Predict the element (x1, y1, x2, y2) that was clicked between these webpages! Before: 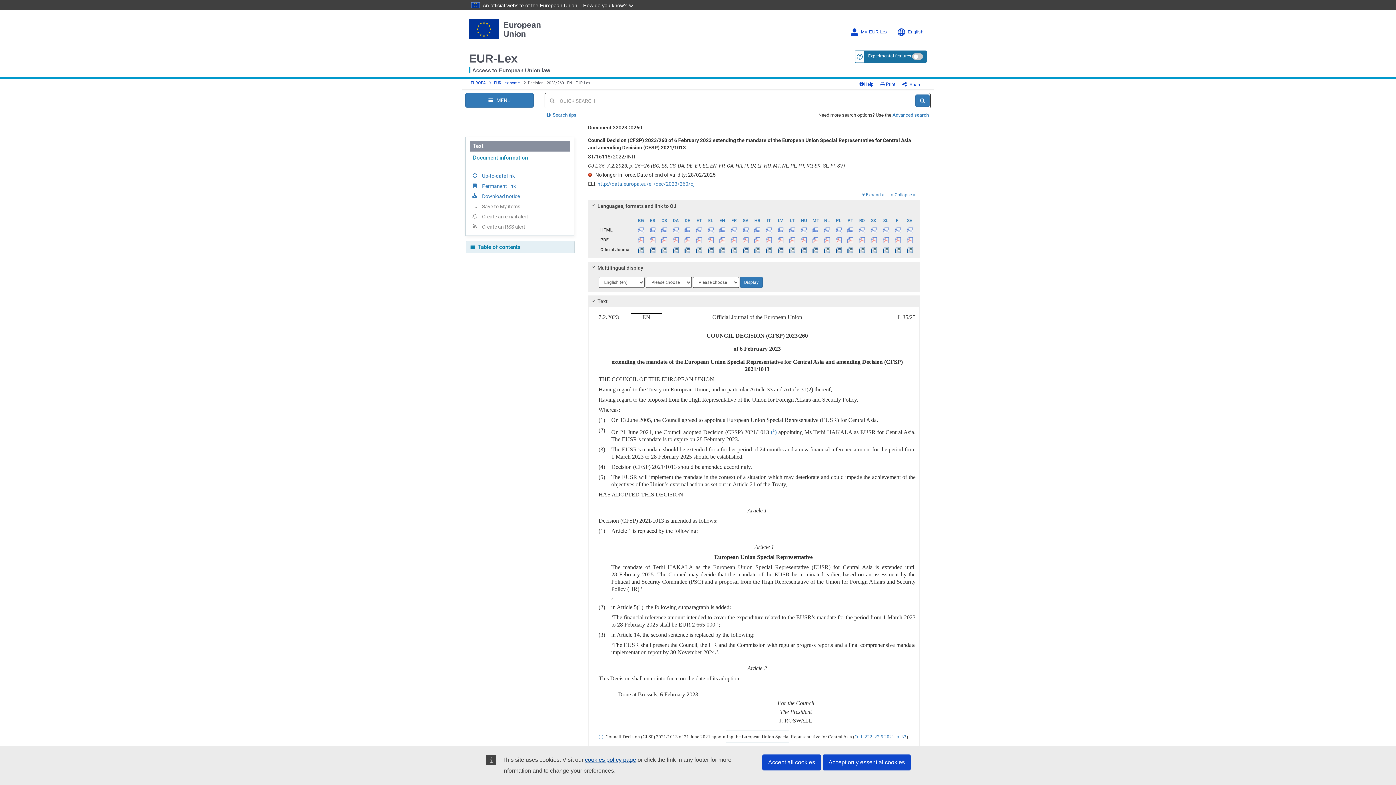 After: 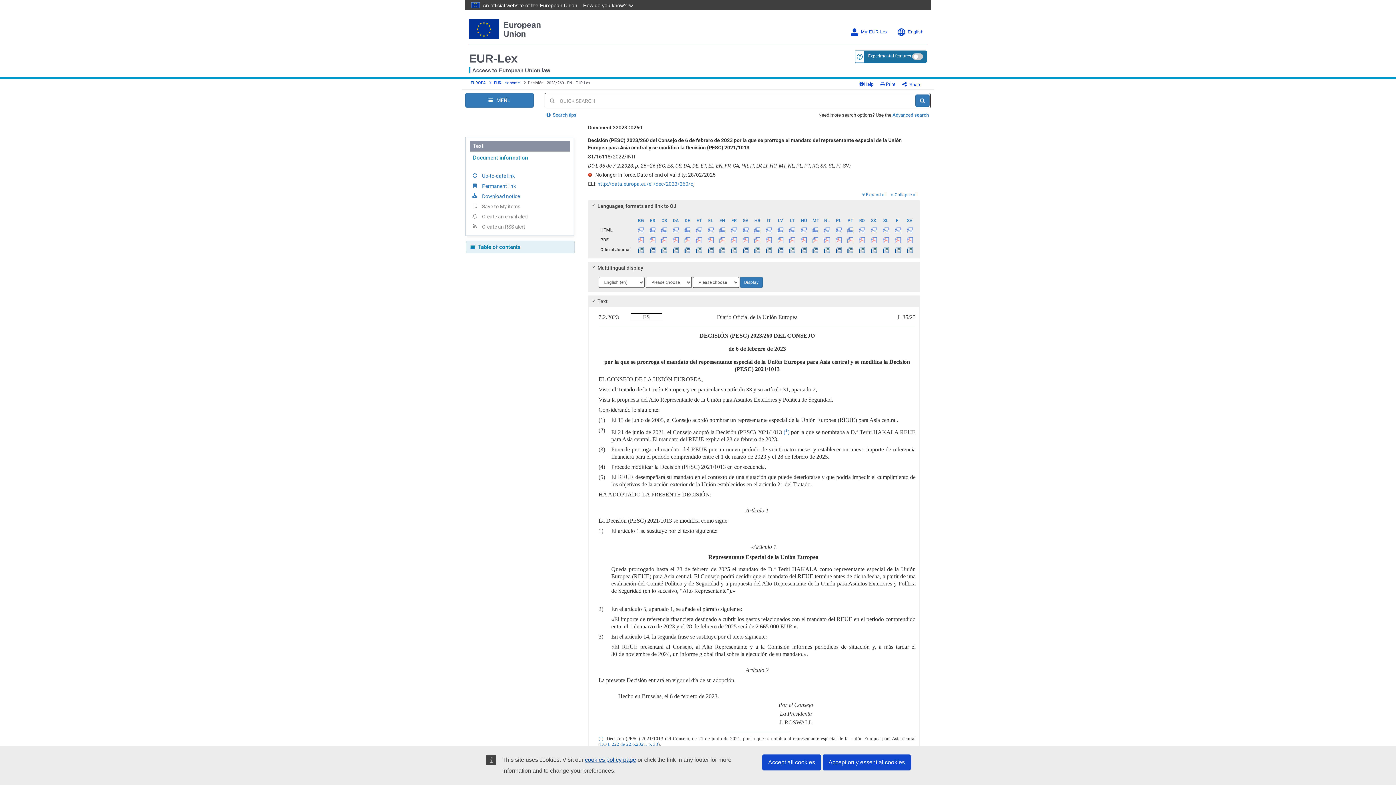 Action: bbox: (647, 215, 658, 225) label: ES